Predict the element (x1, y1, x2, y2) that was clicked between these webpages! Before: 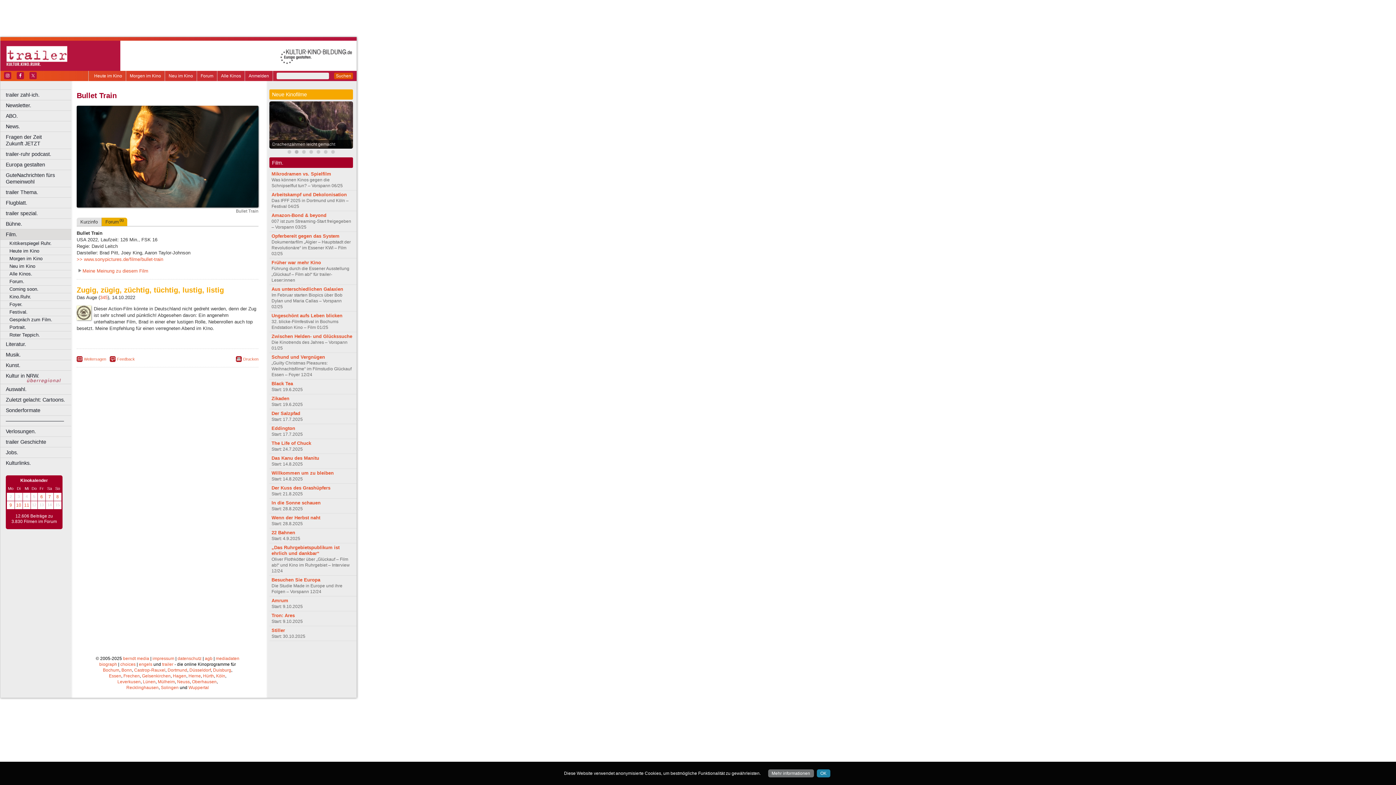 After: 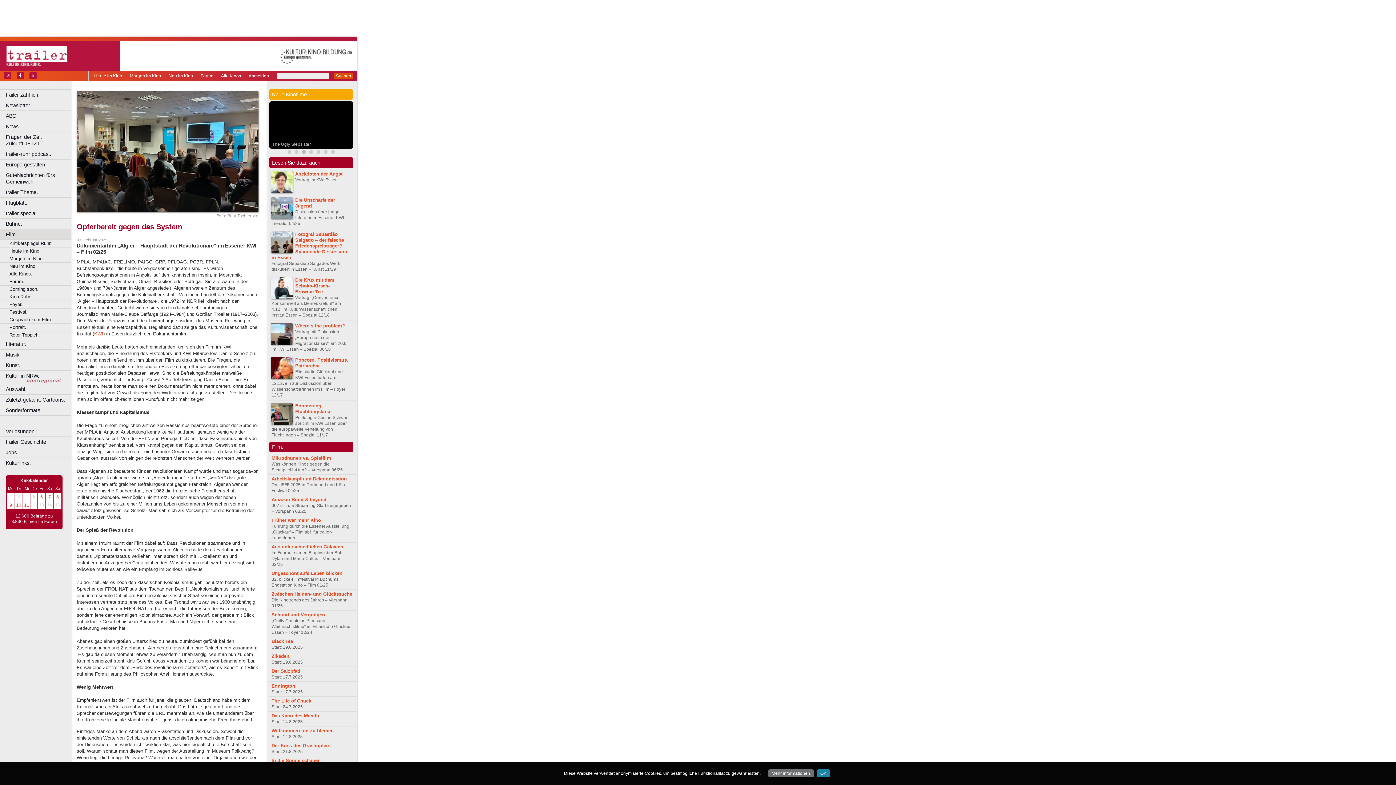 Action: label: Opferbereit gegen das System bbox: (271, 233, 339, 238)